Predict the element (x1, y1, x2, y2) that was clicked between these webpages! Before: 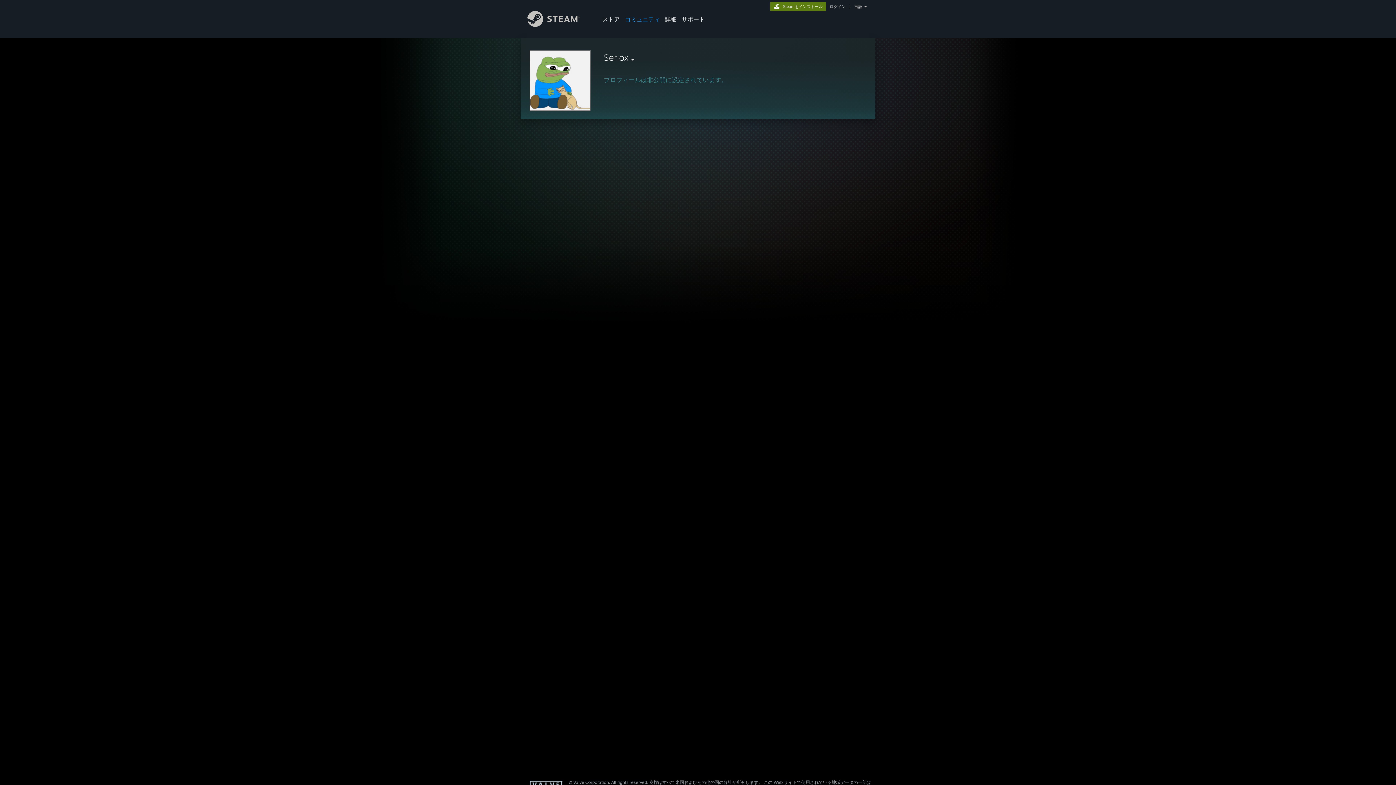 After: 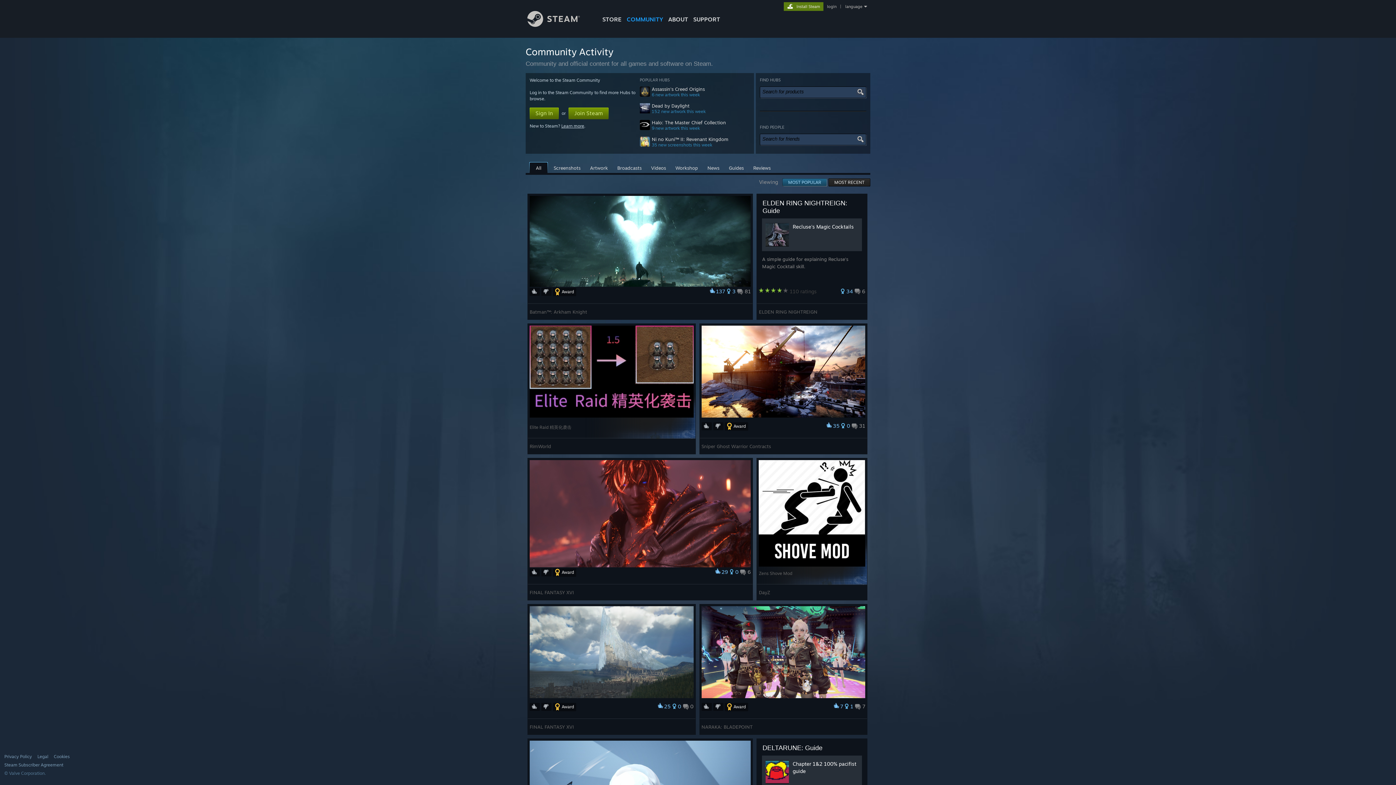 Action: label: コミュニティ bbox: (622, 0, 662, 24)